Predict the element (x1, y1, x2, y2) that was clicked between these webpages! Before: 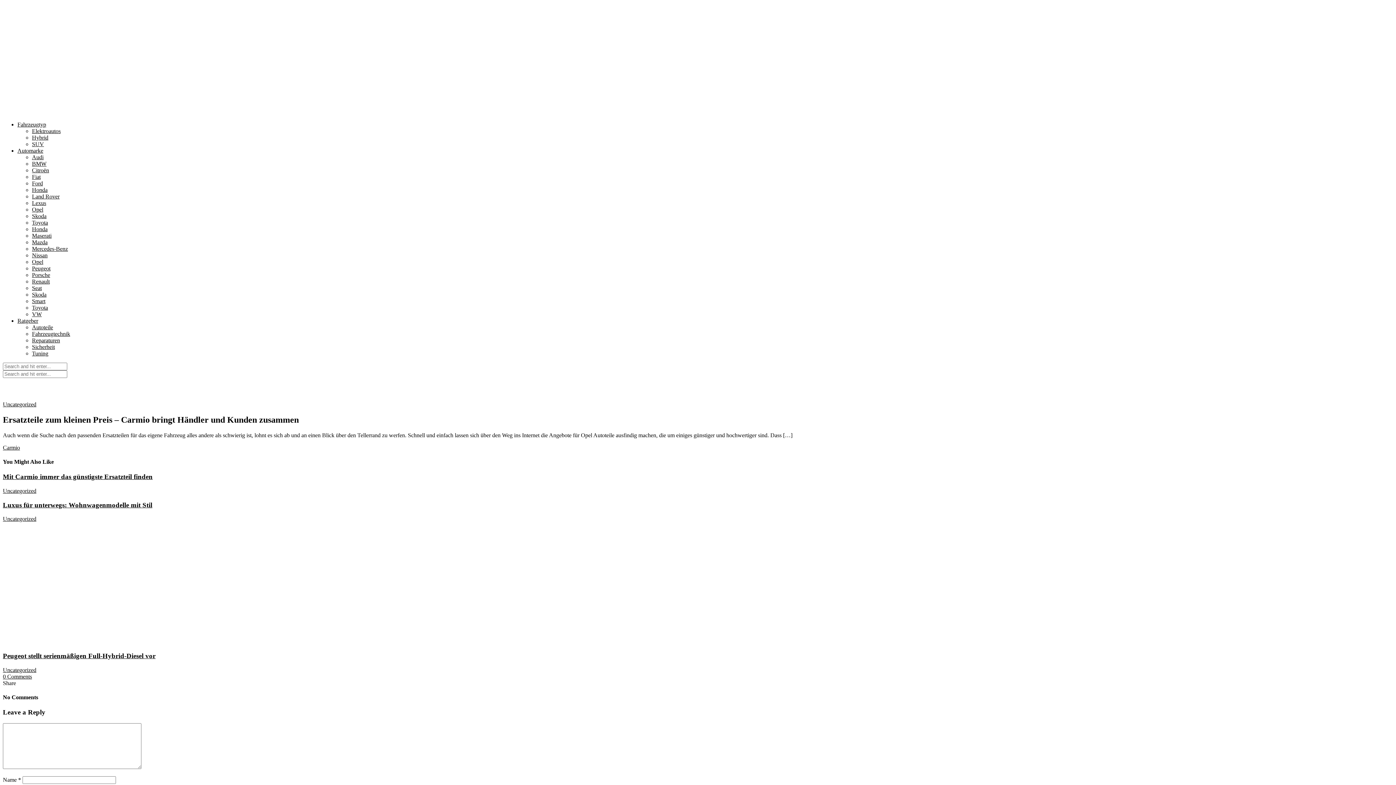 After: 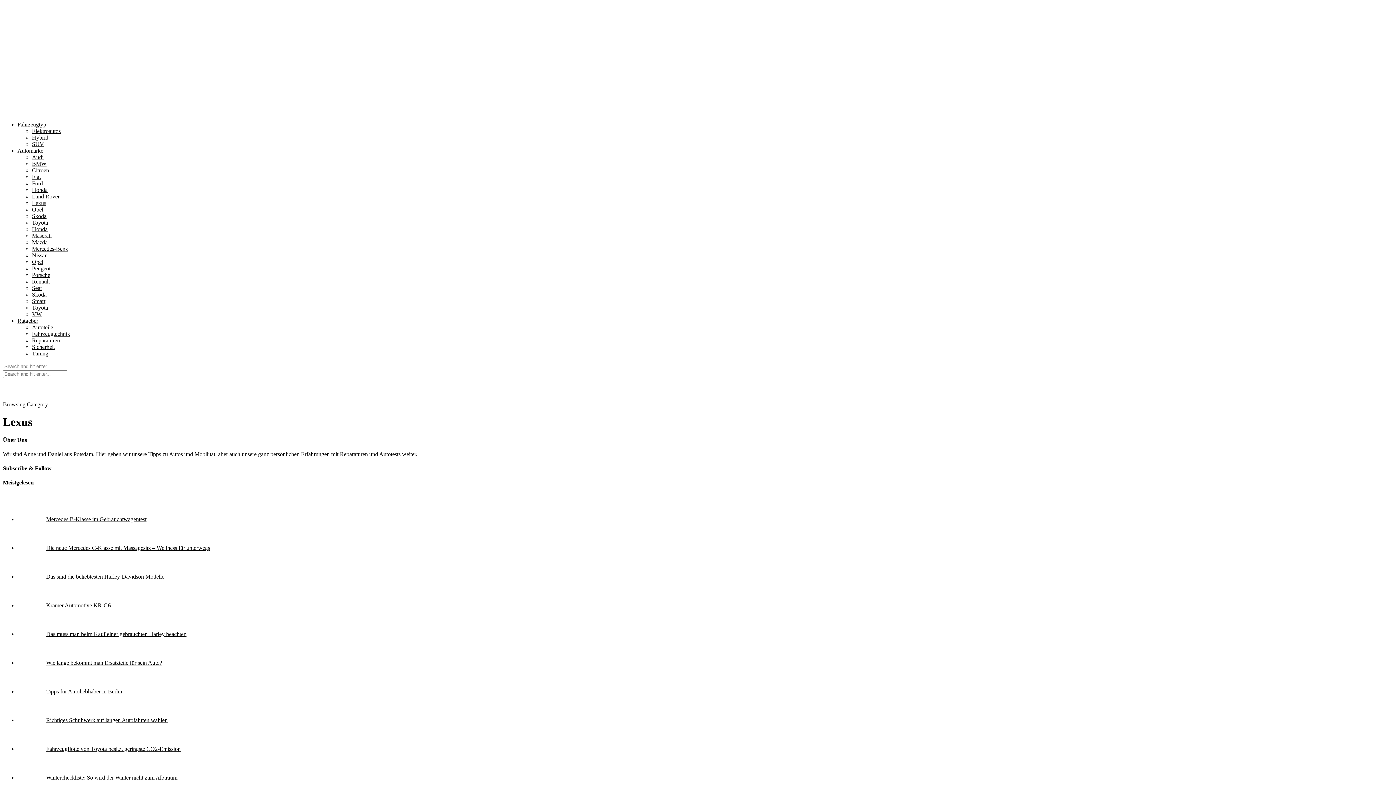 Action: label: Lexus bbox: (32, 199, 46, 206)